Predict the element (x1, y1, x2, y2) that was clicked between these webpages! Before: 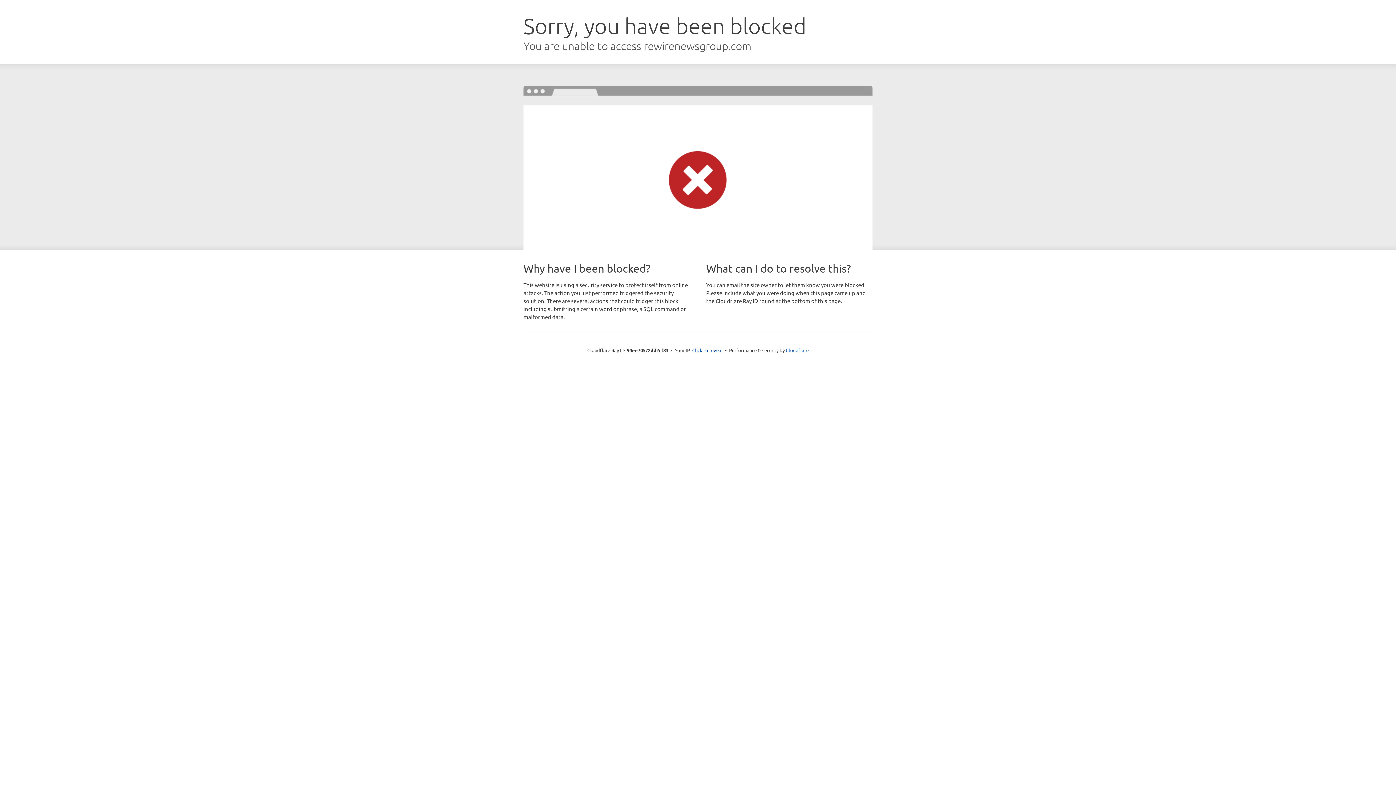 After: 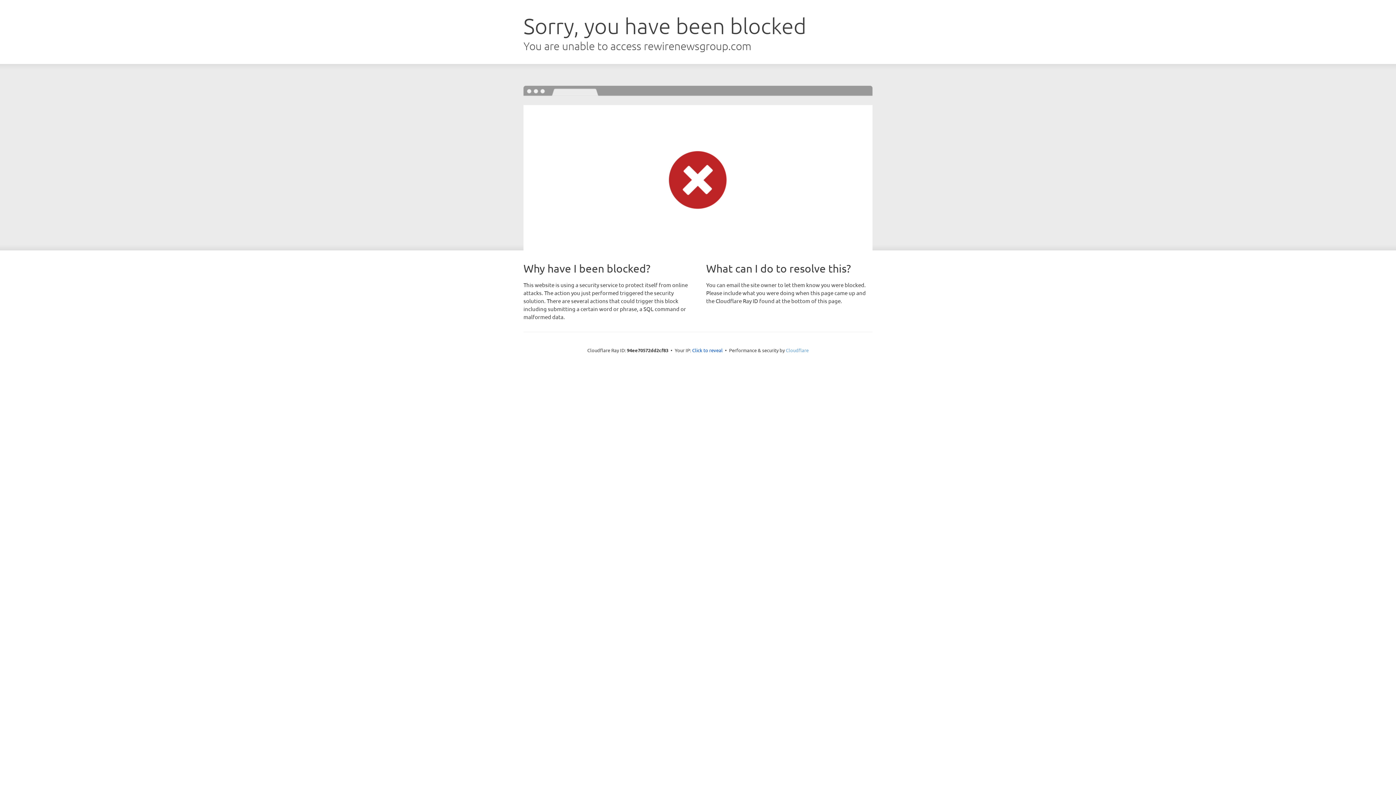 Action: label: Cloudflare bbox: (786, 347, 808, 353)